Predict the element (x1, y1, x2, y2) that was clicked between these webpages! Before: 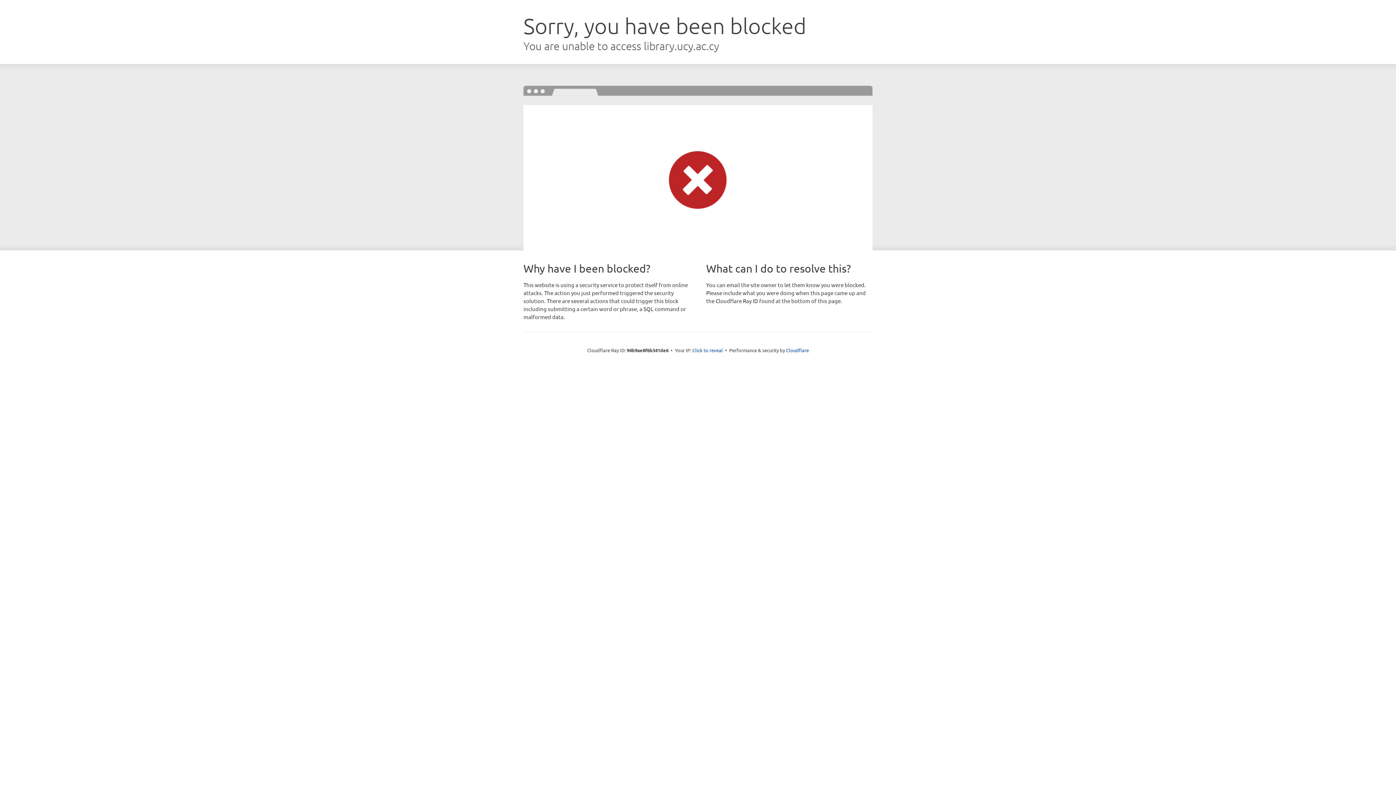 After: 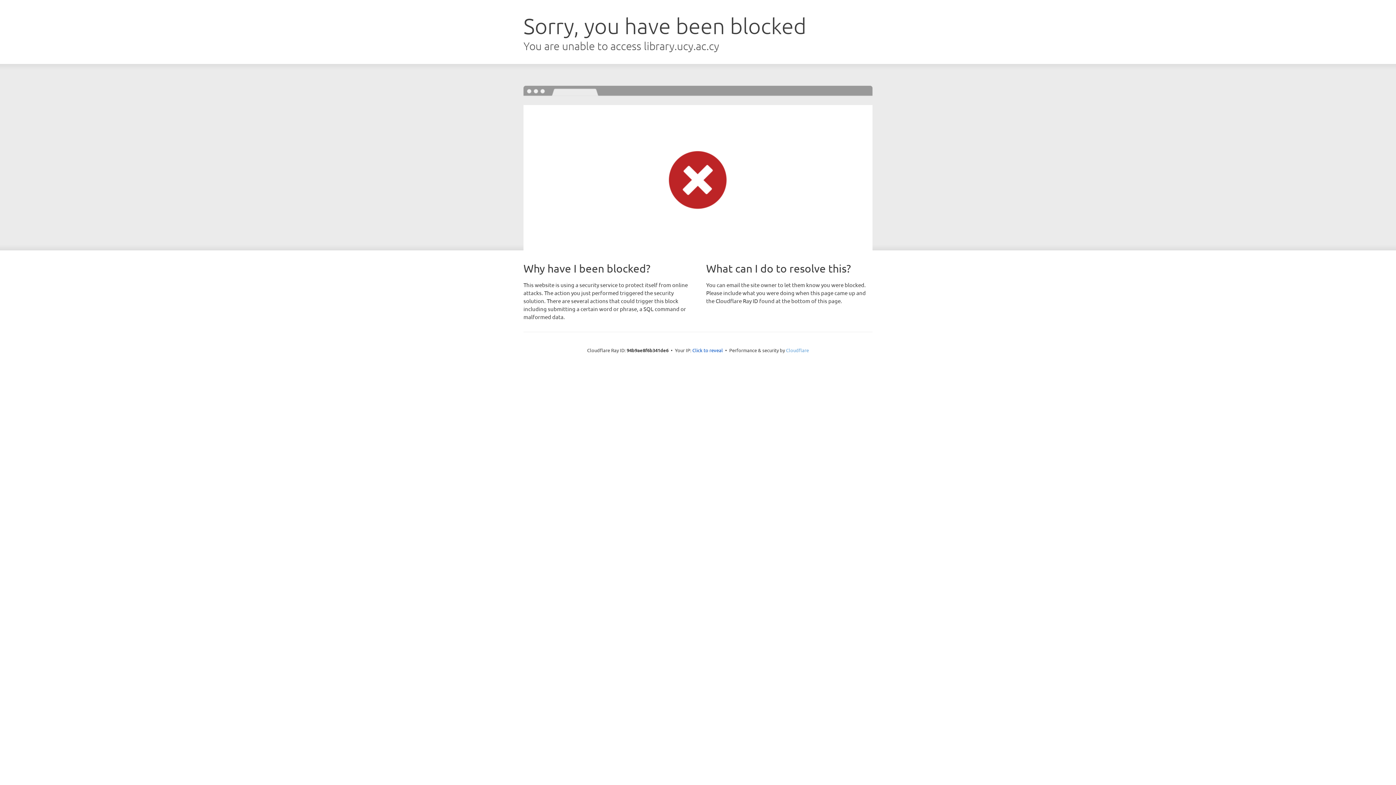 Action: bbox: (786, 347, 809, 353) label: Cloudflare